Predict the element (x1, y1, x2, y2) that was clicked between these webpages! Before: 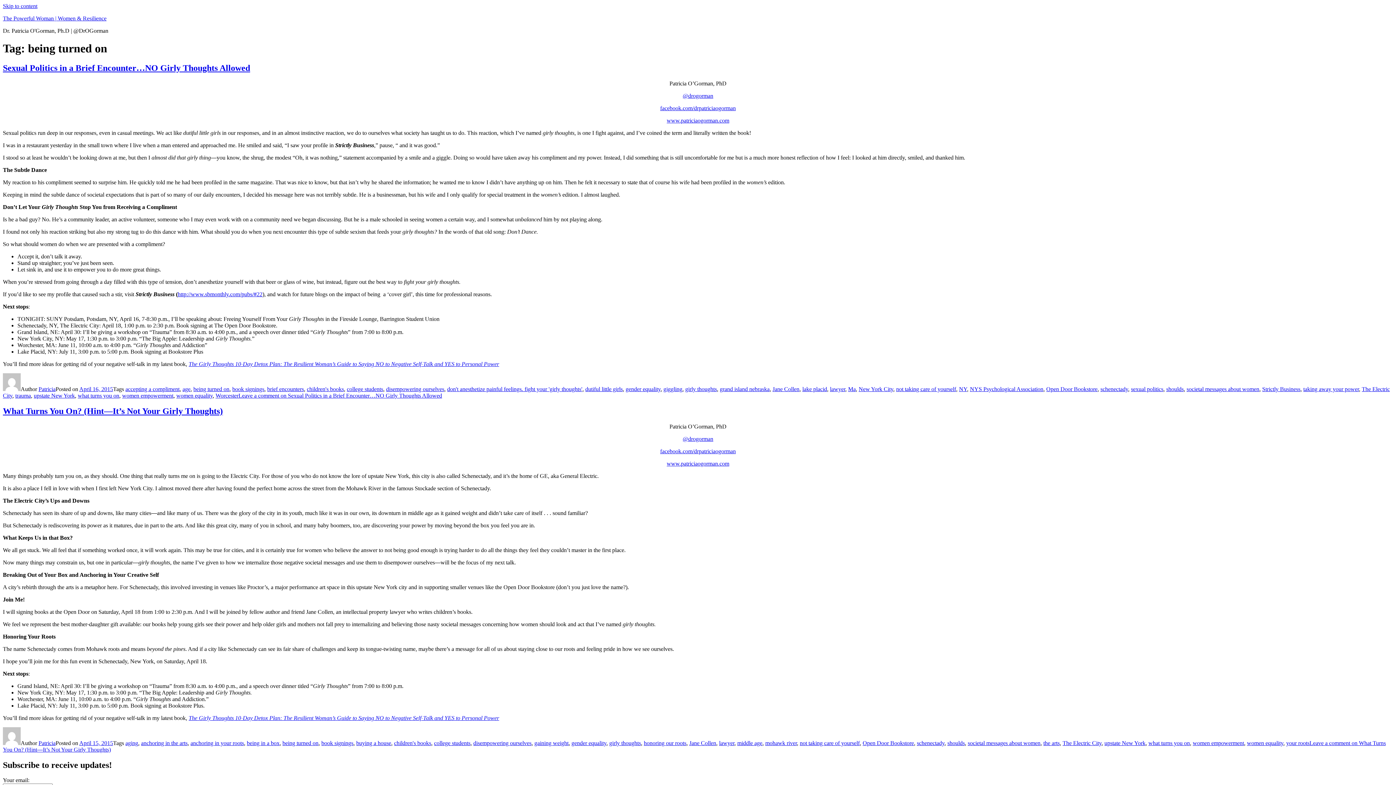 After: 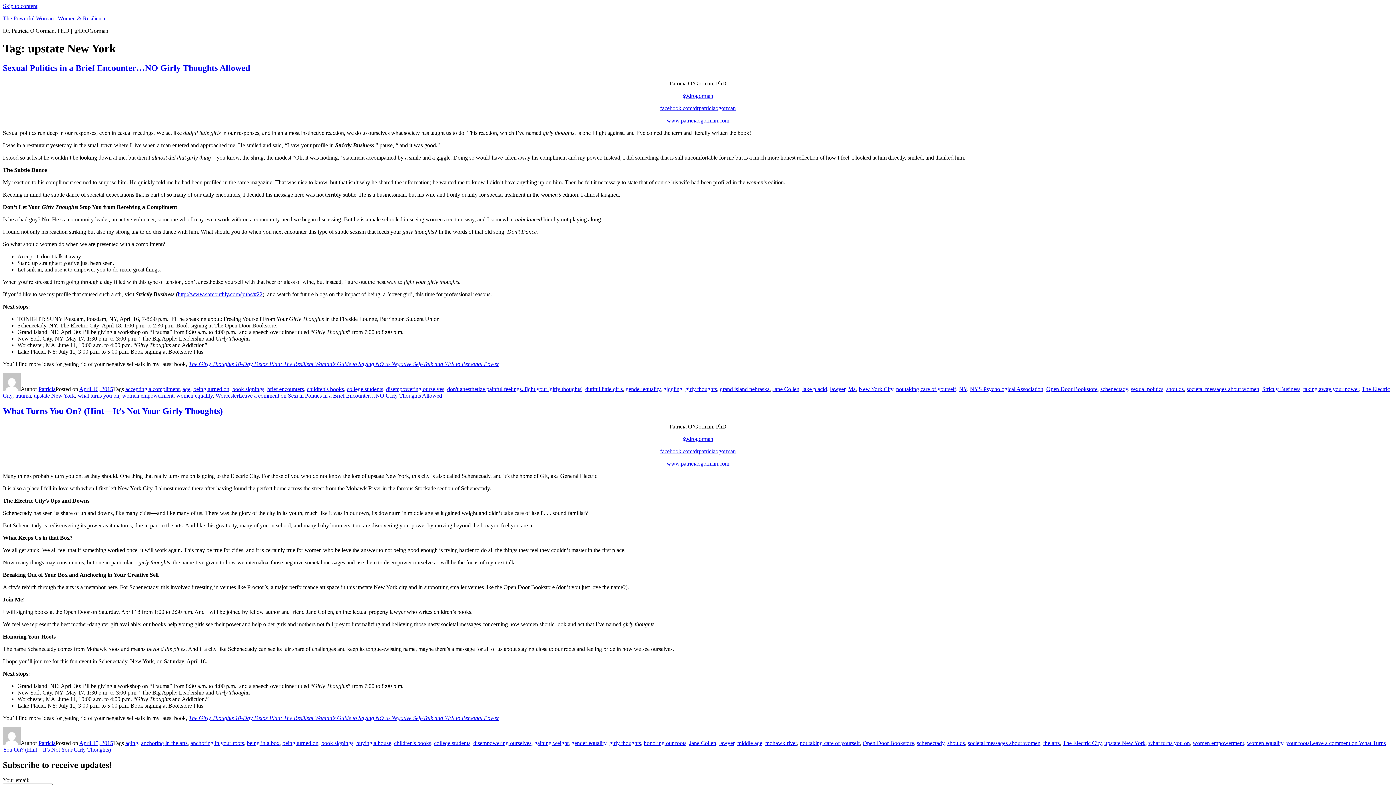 Action: bbox: (33, 392, 74, 398) label: upstate New York